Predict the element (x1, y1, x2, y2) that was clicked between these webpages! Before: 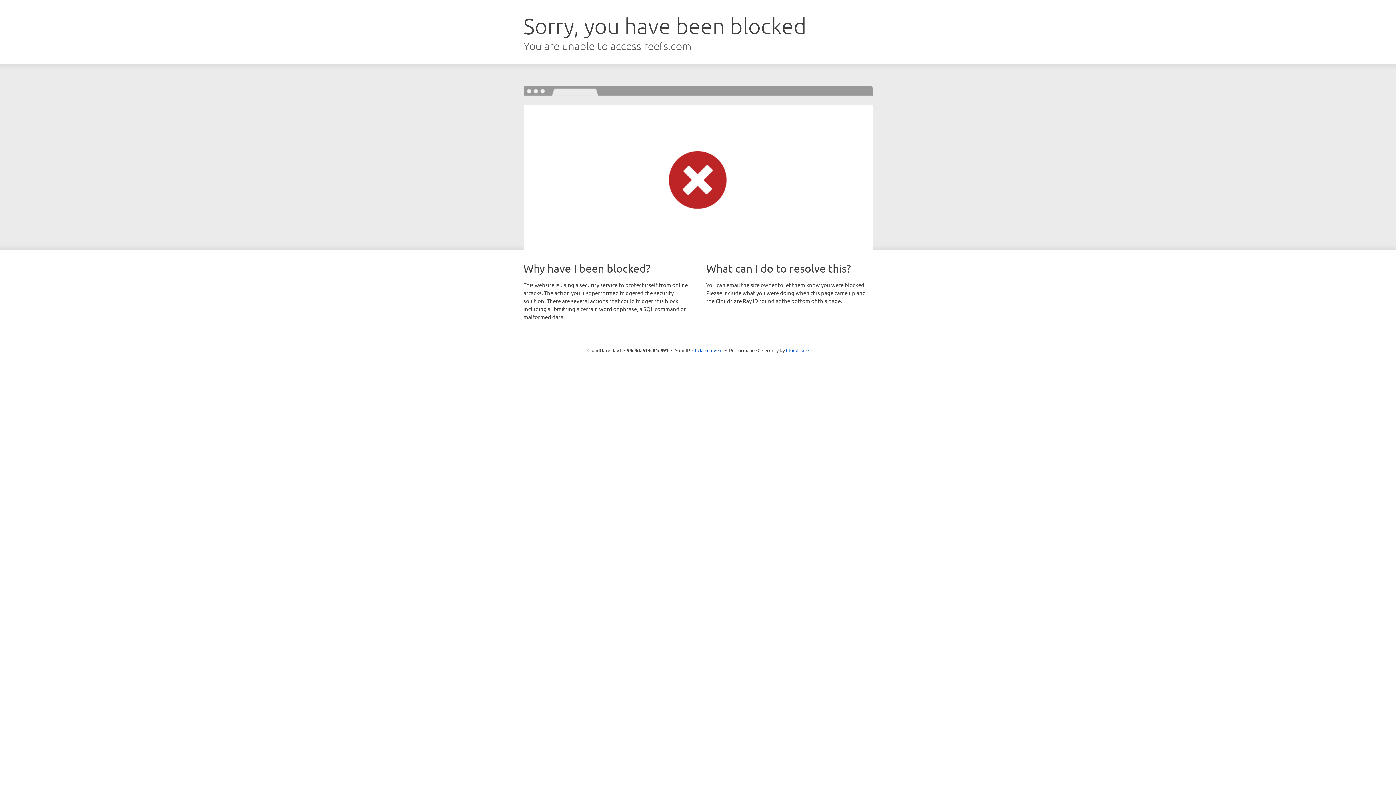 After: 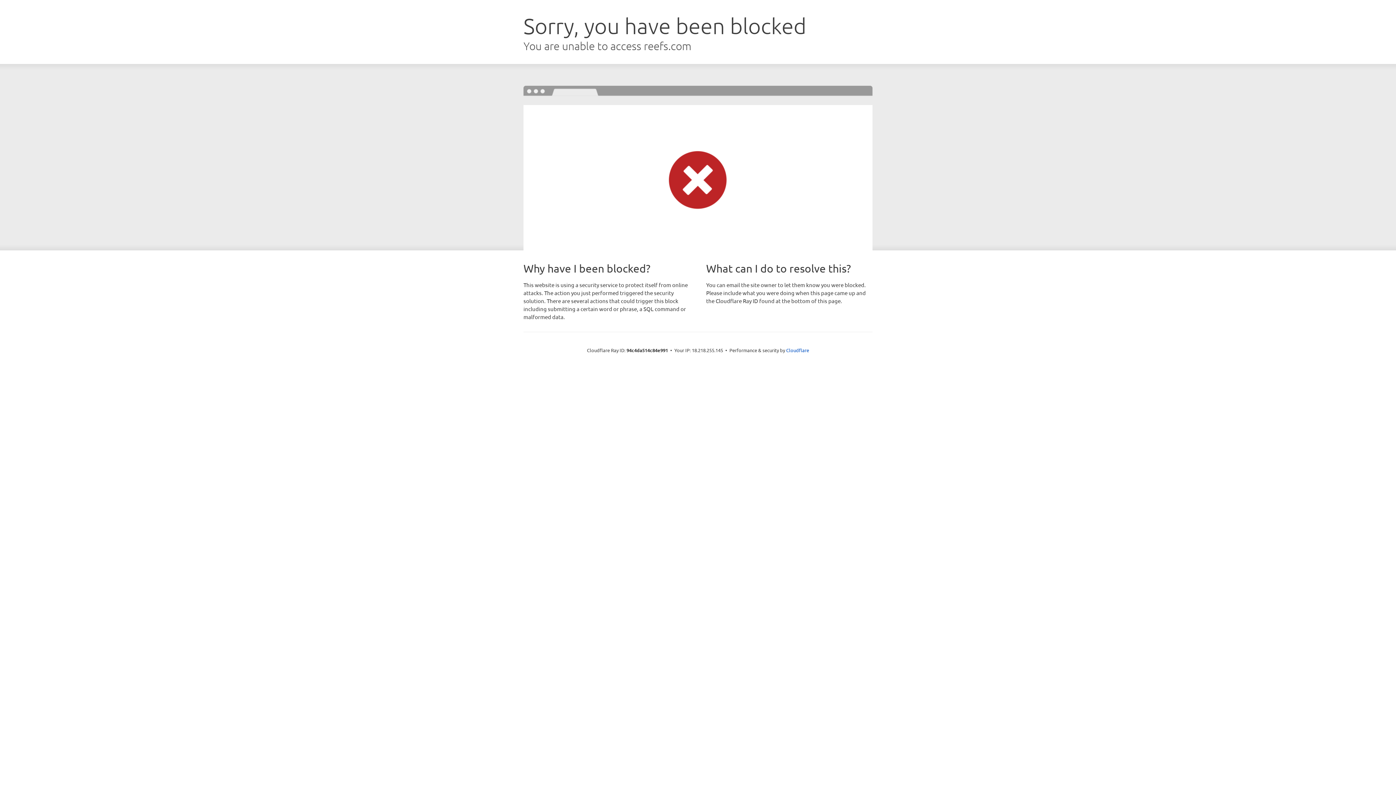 Action: label: Click to reveal bbox: (692, 346, 722, 353)